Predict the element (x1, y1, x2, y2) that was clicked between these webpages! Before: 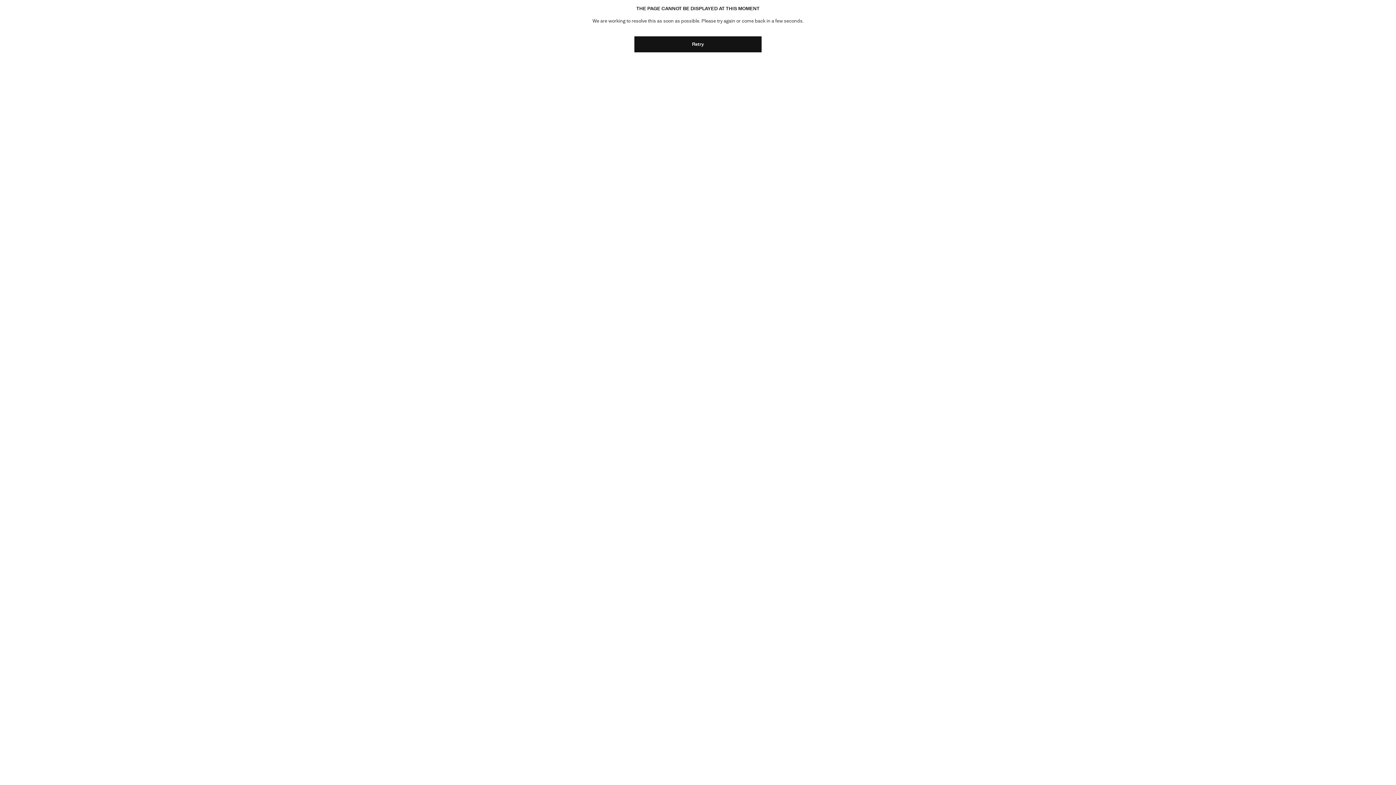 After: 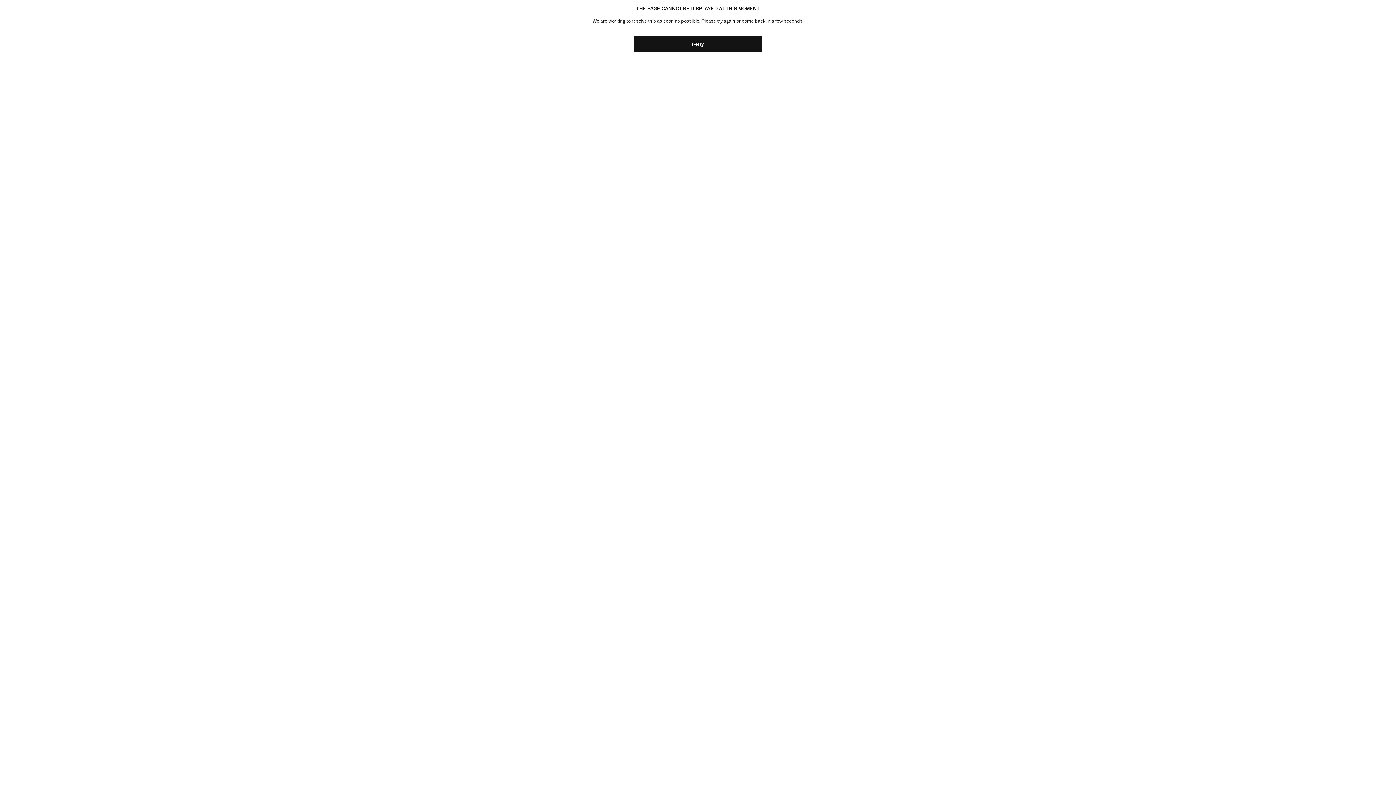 Action: bbox: (634, 36, 761, 52) label: Retry